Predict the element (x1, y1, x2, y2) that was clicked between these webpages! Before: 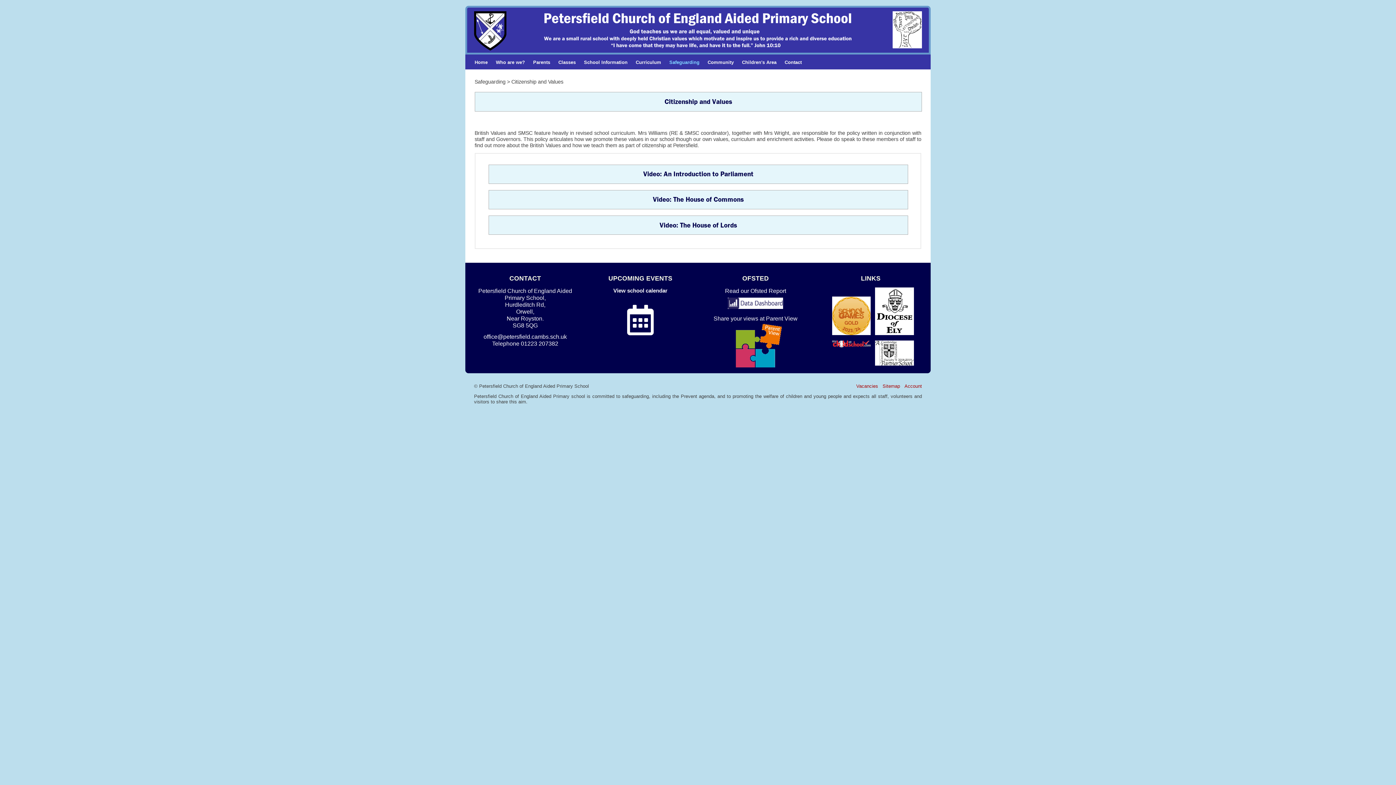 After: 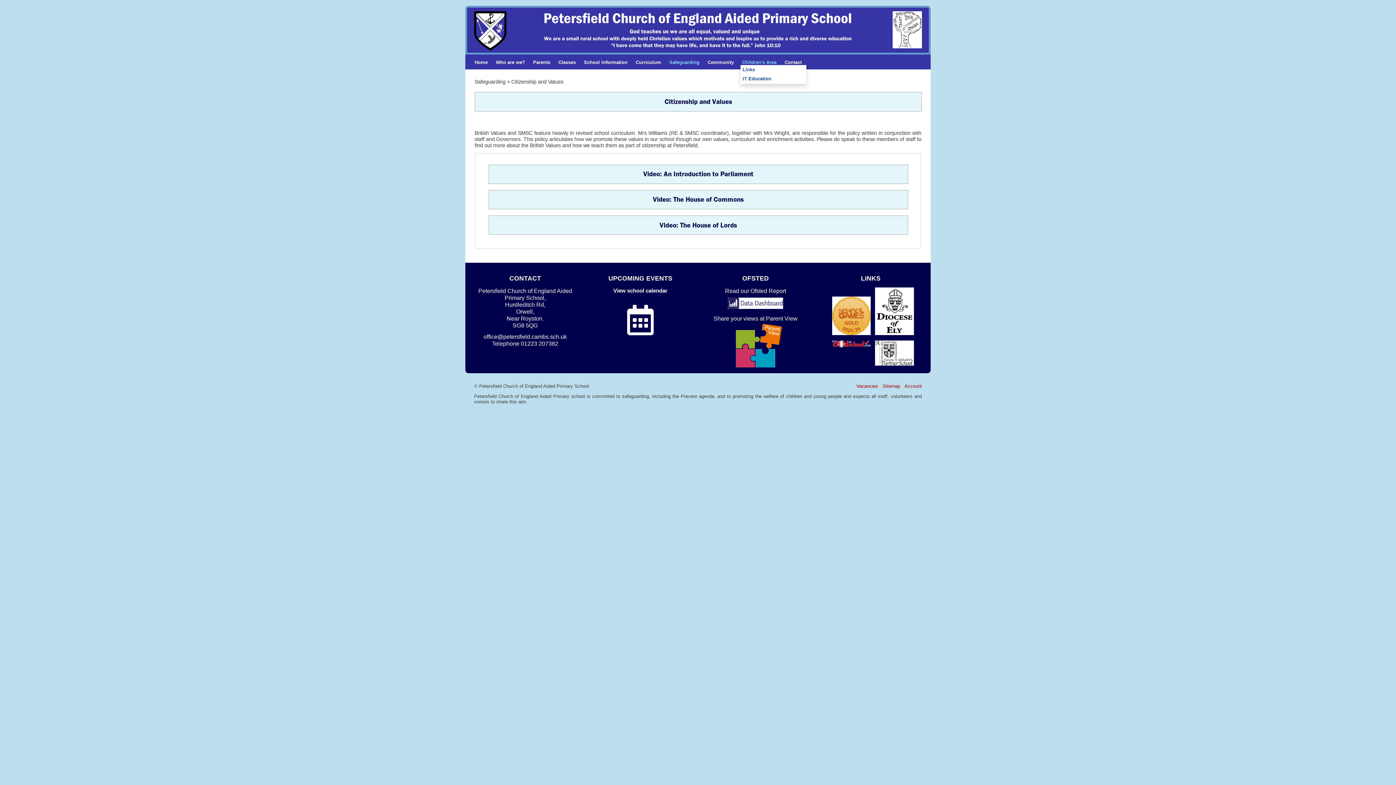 Action: label: Children's Area bbox: (742, 59, 776, 64)